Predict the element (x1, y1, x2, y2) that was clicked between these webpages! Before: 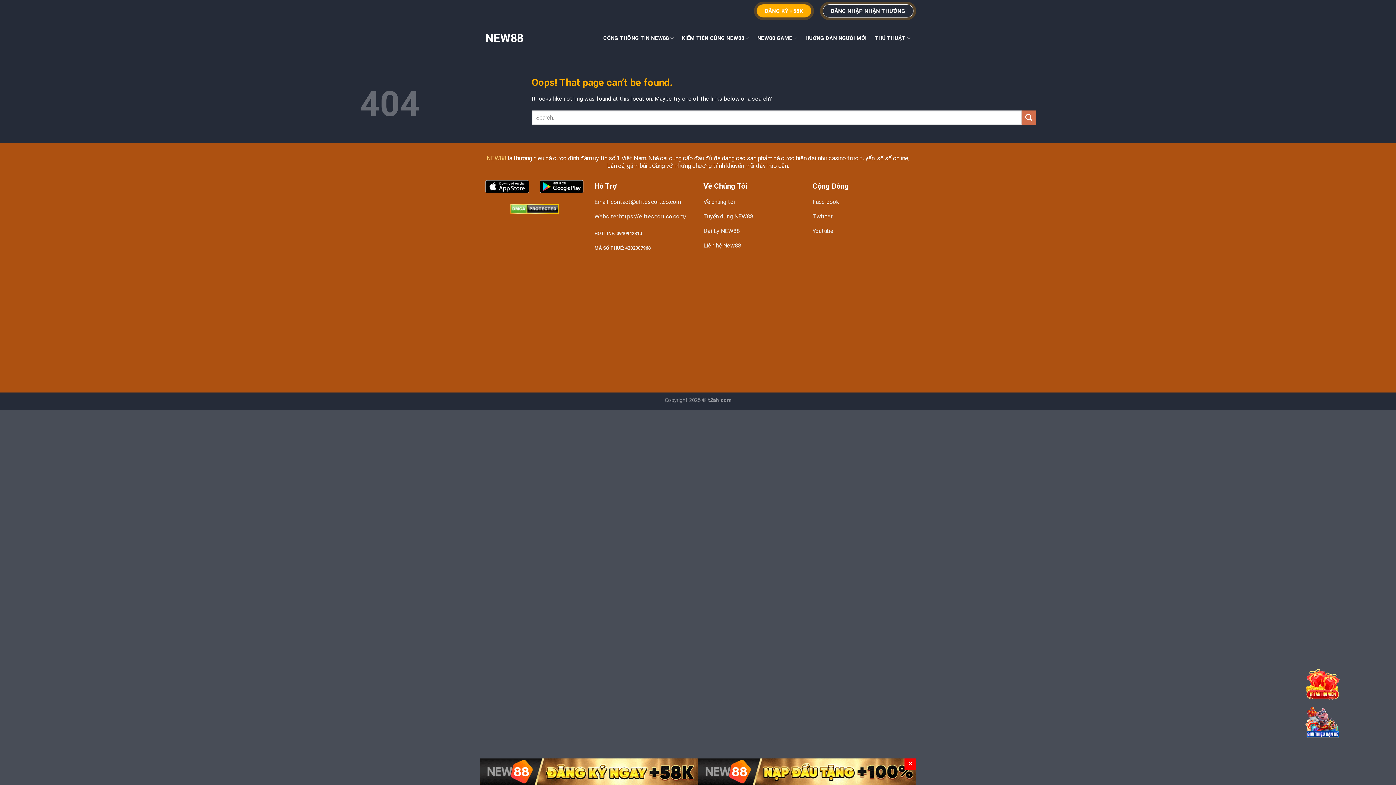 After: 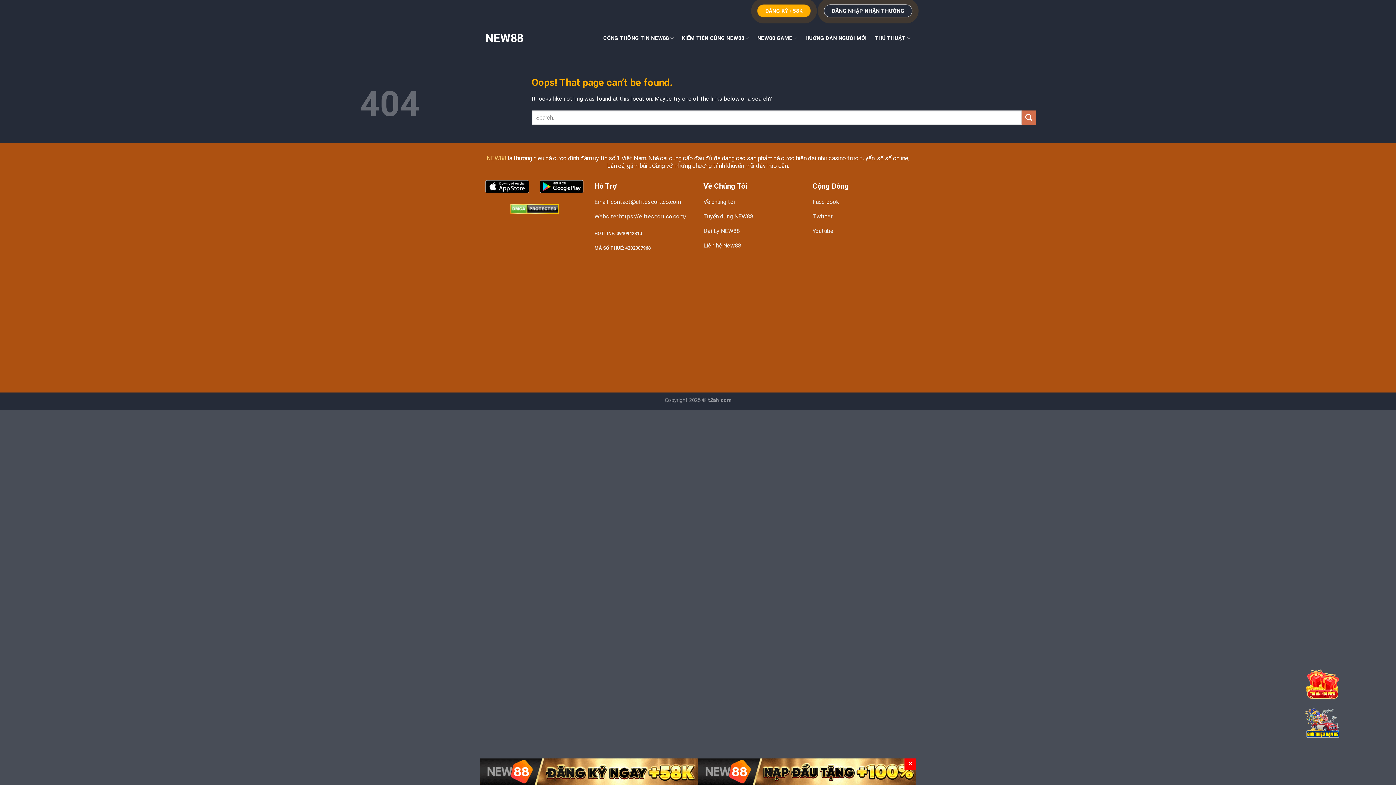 Action: bbox: (594, 195, 692, 210) label: Email: contact@elitescort.co.com